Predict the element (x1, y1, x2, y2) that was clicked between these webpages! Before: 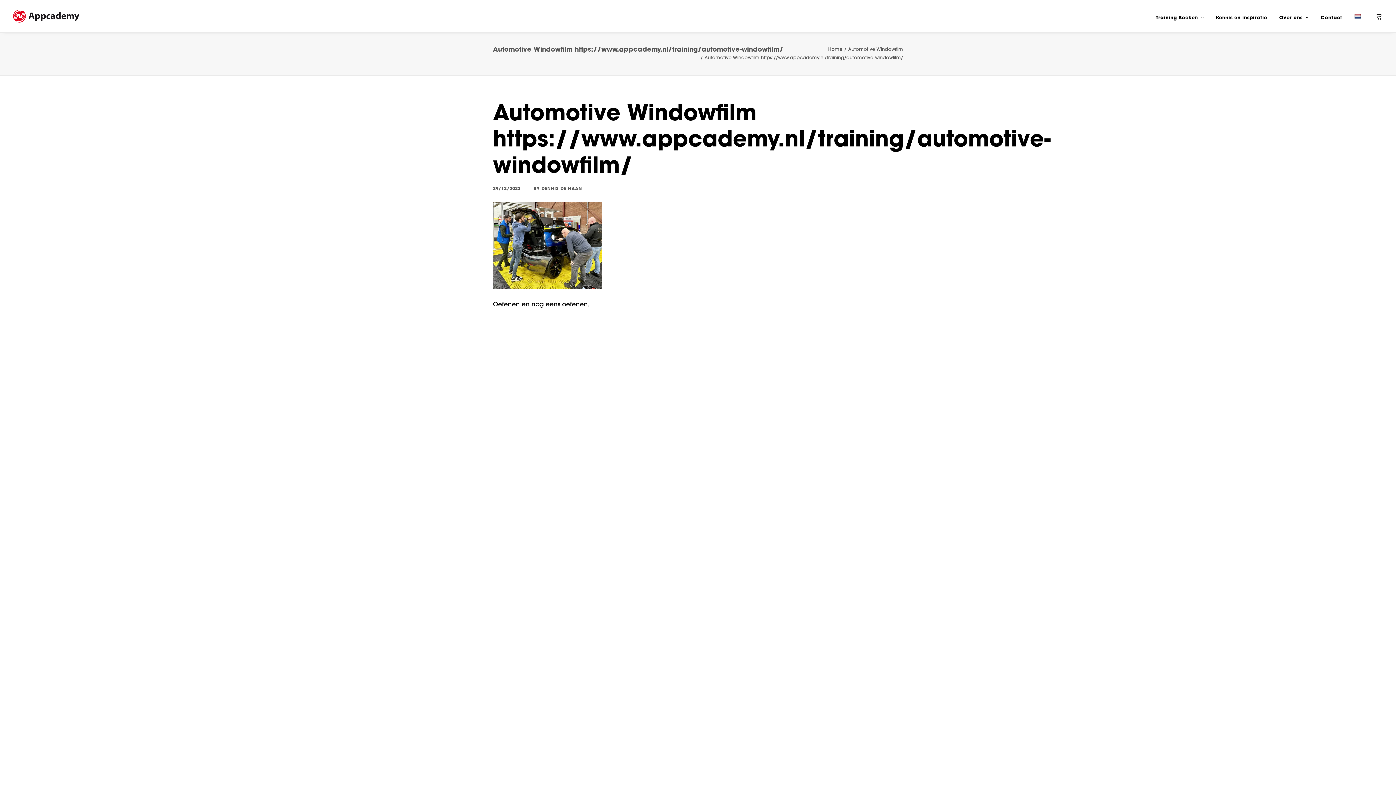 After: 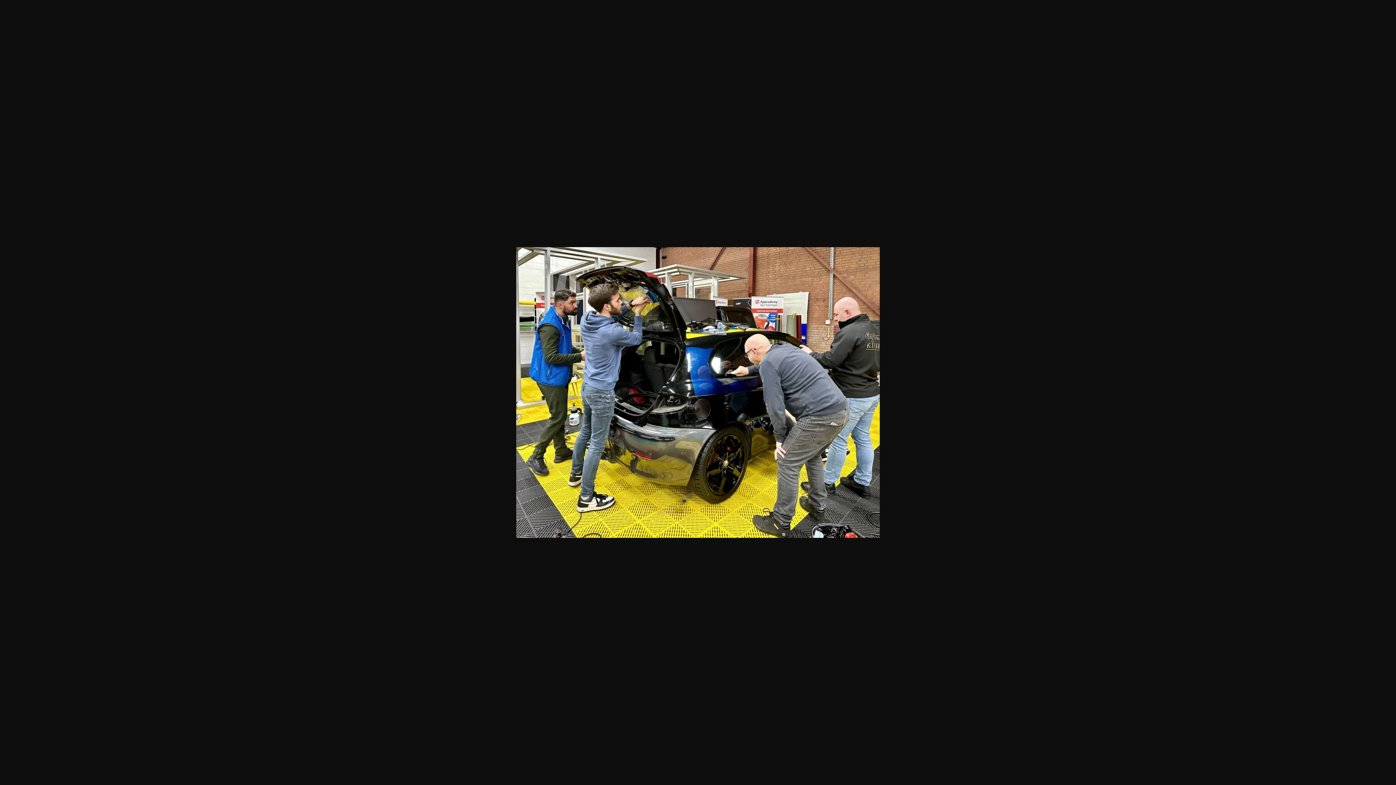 Action: bbox: (493, 284, 602, 290)